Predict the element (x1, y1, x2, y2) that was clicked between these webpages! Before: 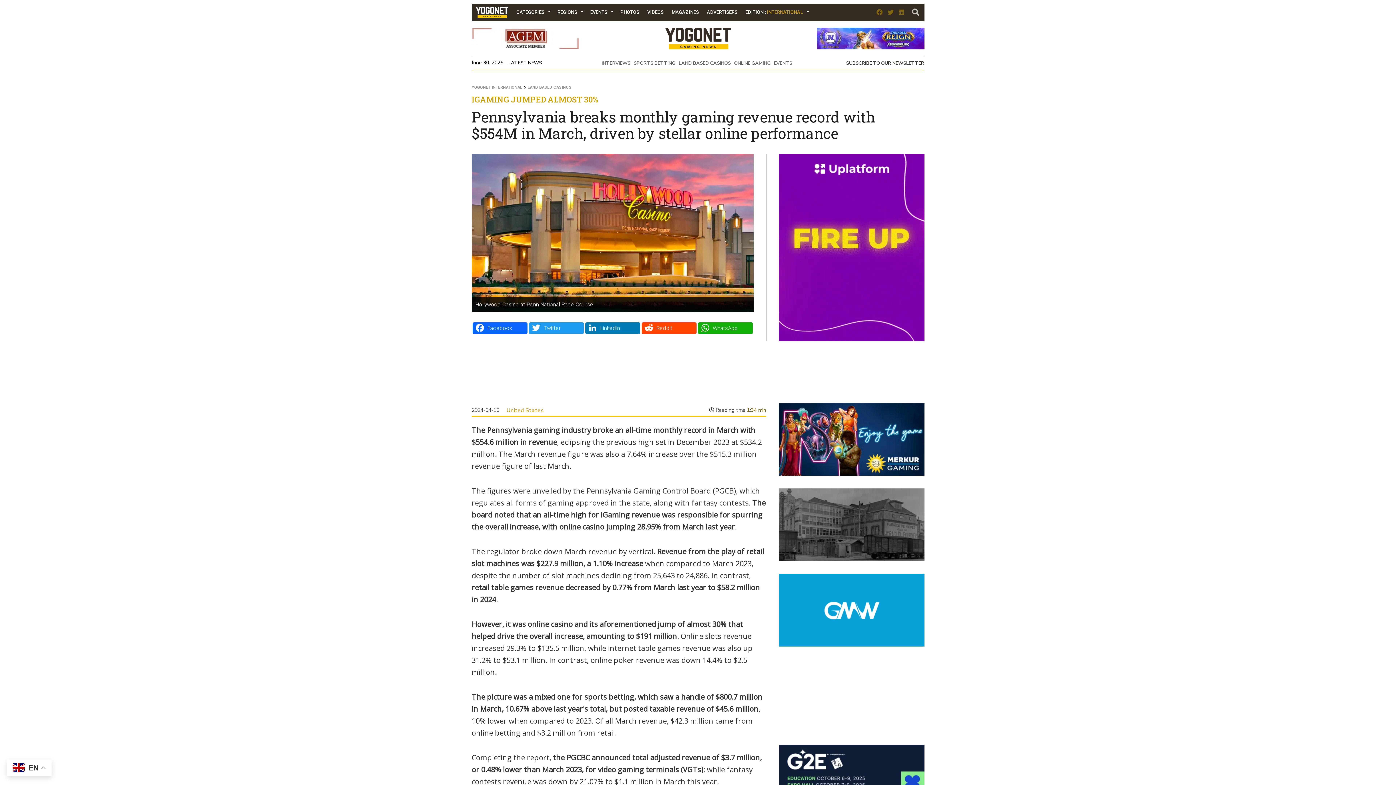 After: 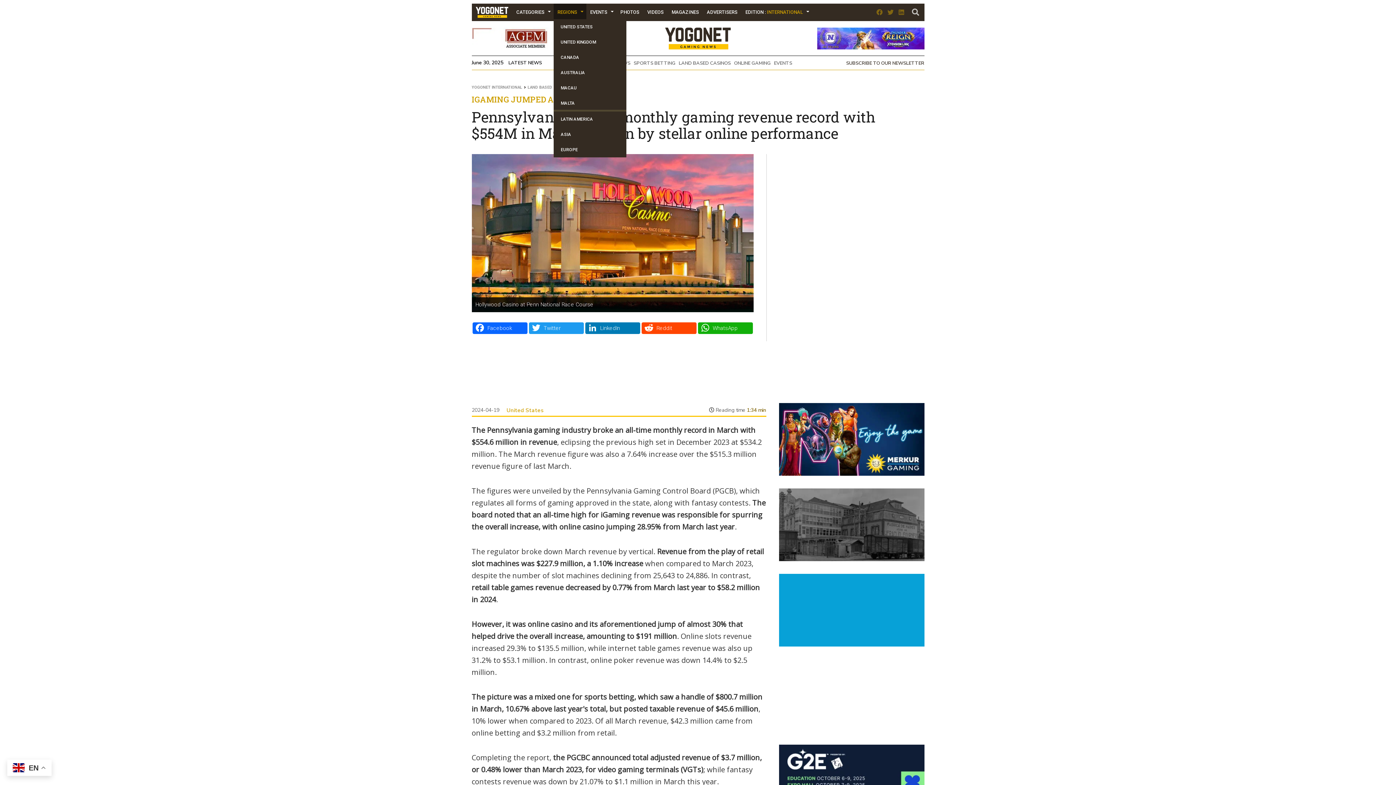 Action: label: REGIONS bbox: (553, 4, 586, 20)